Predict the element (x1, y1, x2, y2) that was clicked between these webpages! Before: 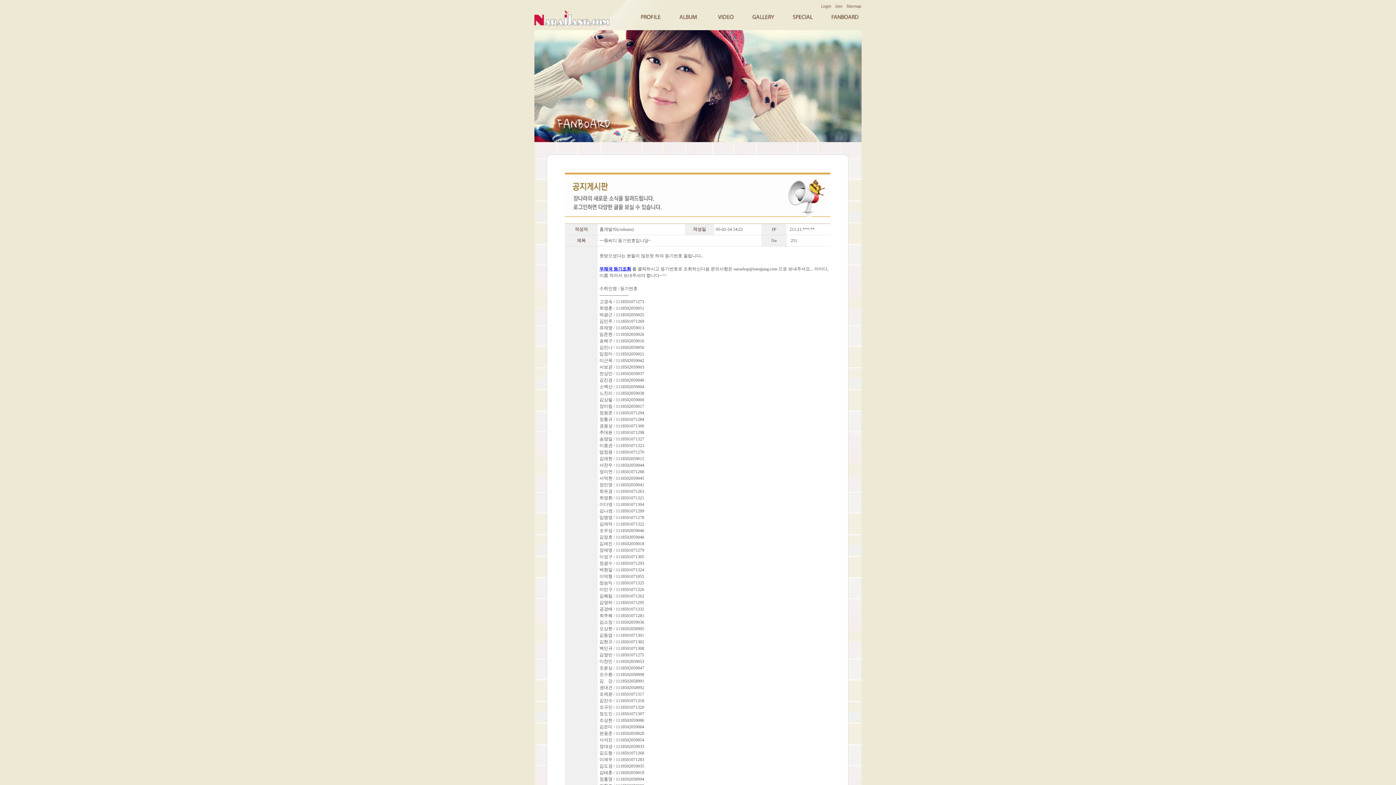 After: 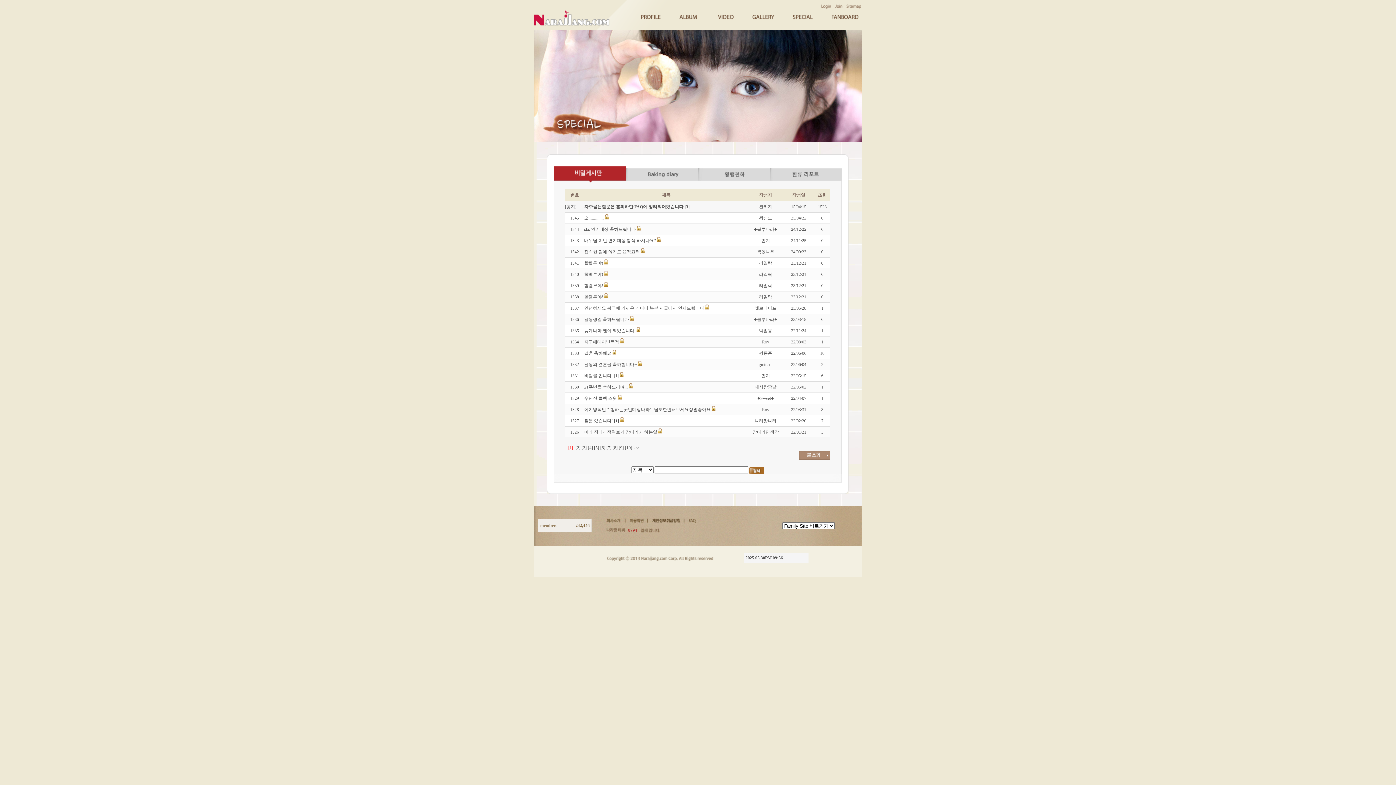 Action: bbox: (785, 26, 823, 31)